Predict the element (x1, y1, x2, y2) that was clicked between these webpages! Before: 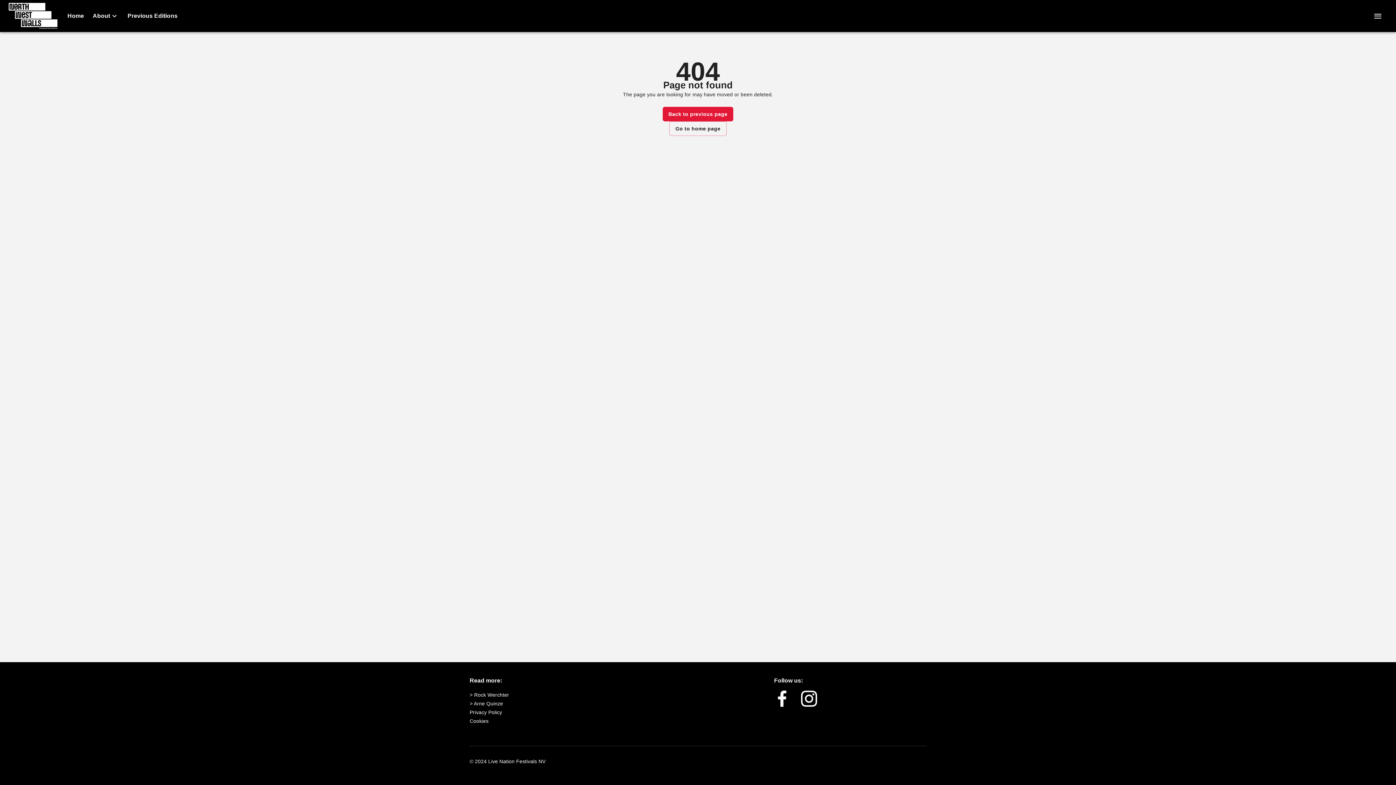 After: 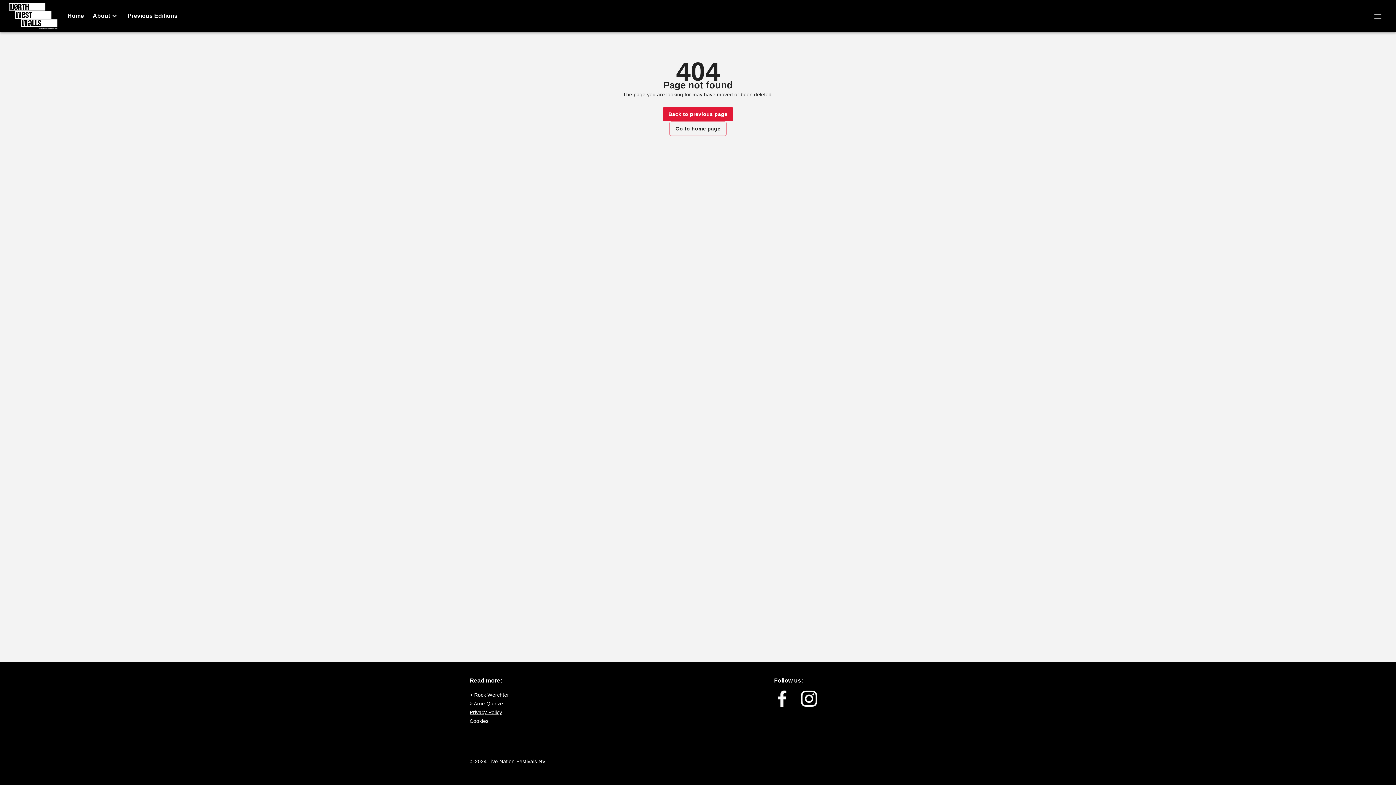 Action: bbox: (469, 709, 502, 715) label: Privacy Policy